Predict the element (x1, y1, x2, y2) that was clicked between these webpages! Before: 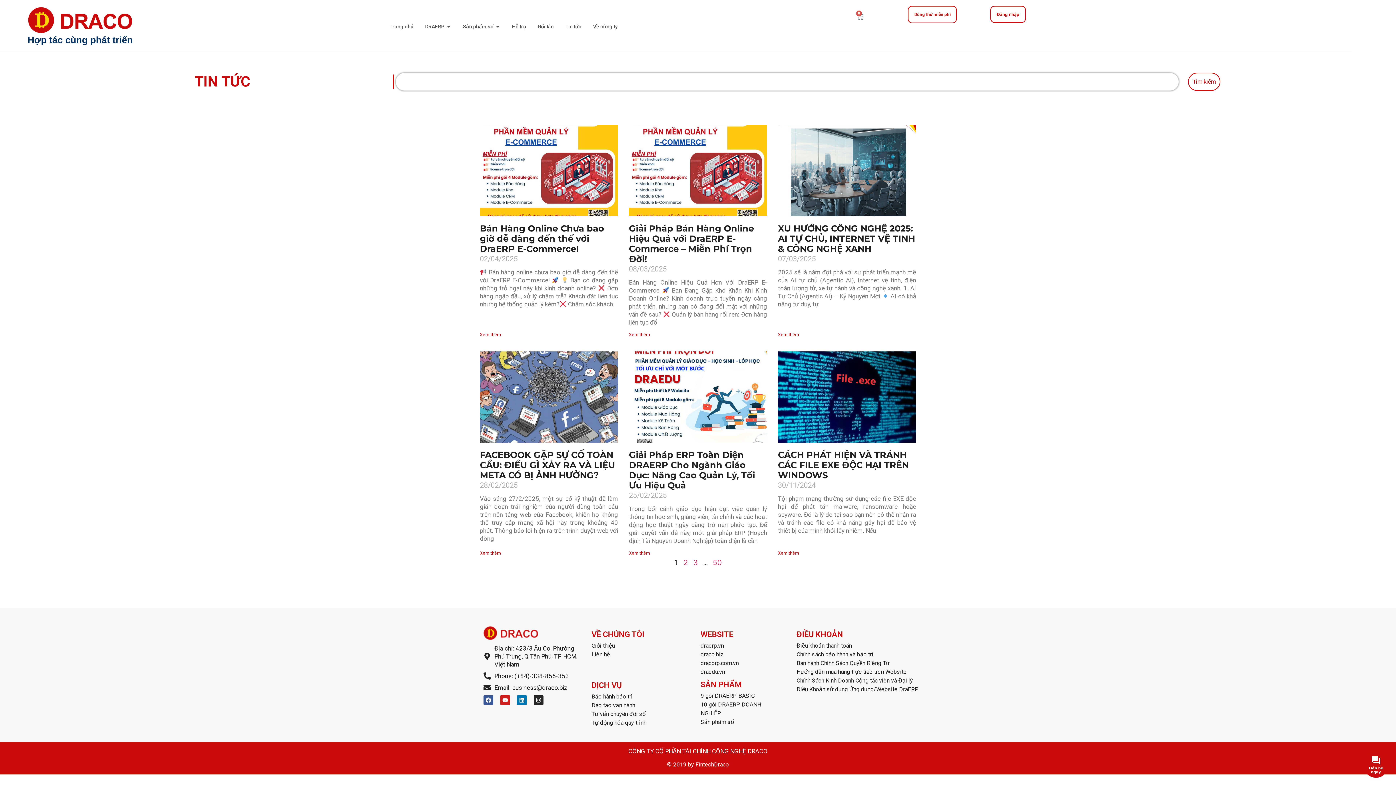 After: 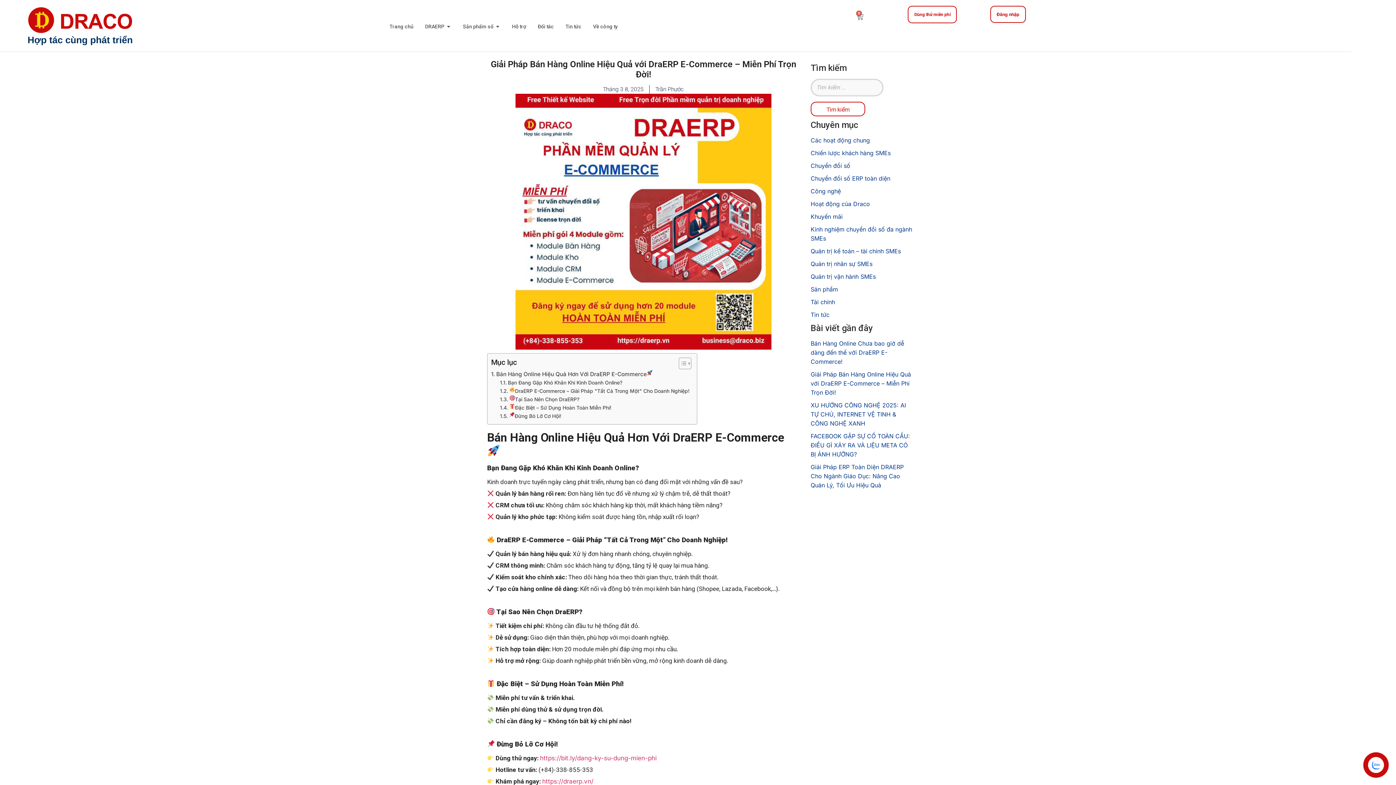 Action: label: Giải Pháp Bán Hàng Online Hiệu Quả với DraERP E-Commerce – Miễn Phí Trọn Đời! bbox: (629, 223, 754, 264)